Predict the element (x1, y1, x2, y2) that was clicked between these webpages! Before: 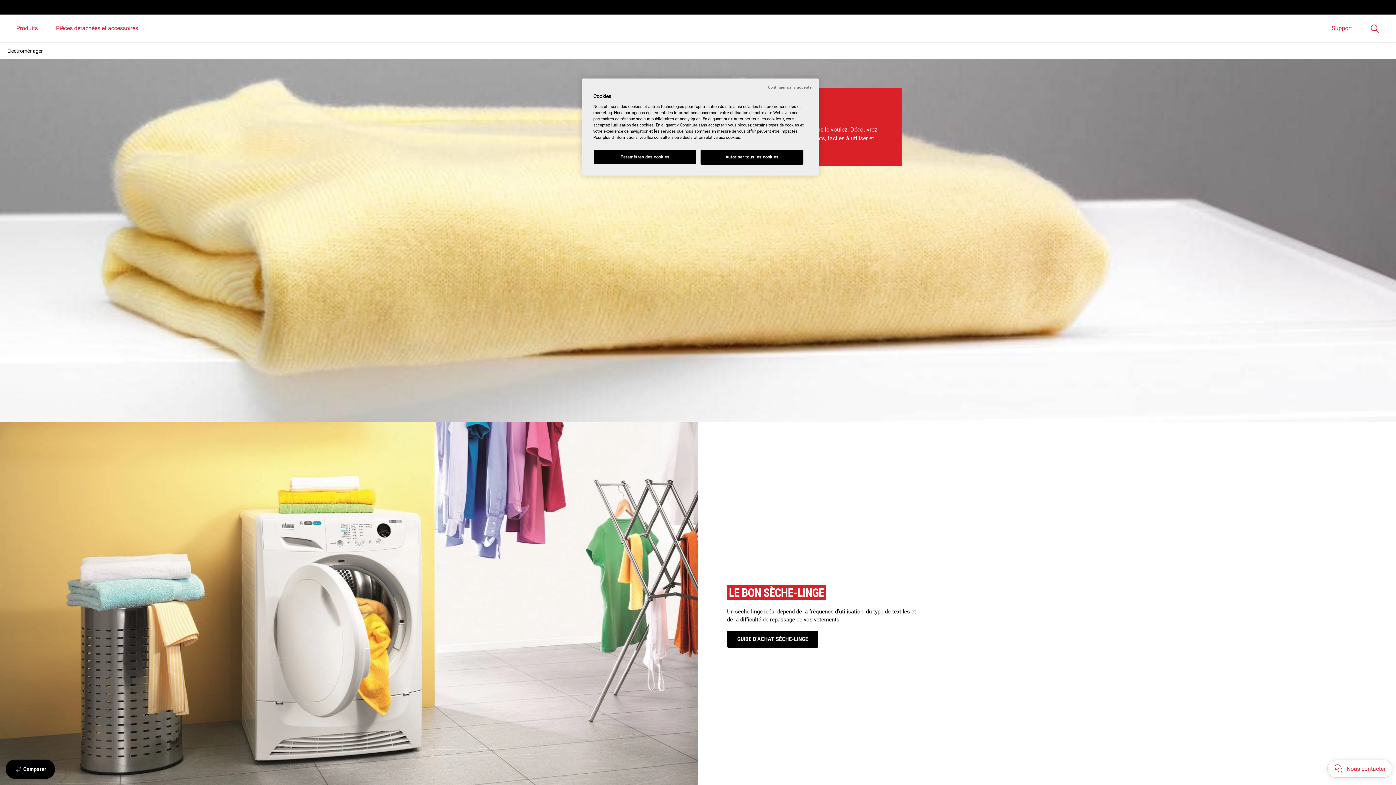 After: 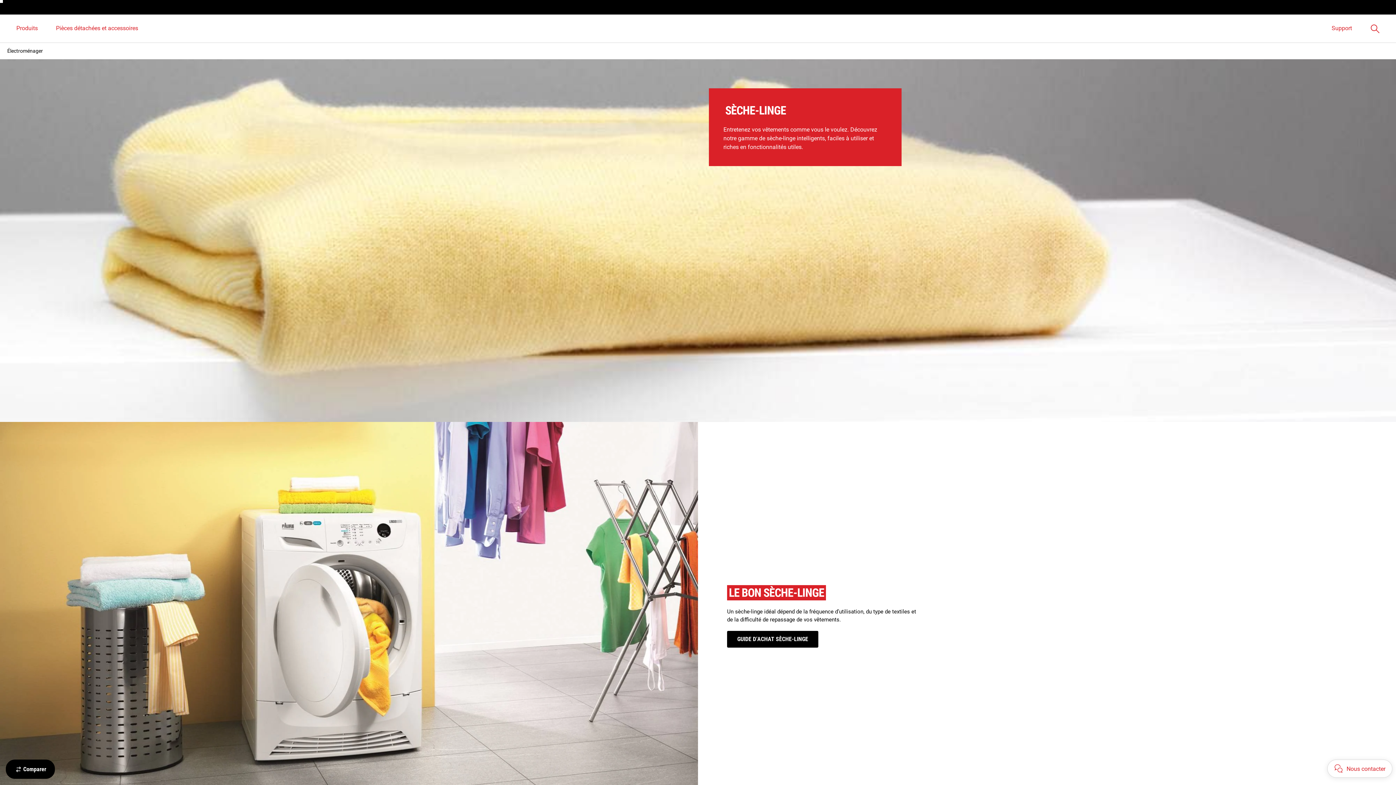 Action: label: Continuer sans accepter bbox: (768, 84, 813, 90)